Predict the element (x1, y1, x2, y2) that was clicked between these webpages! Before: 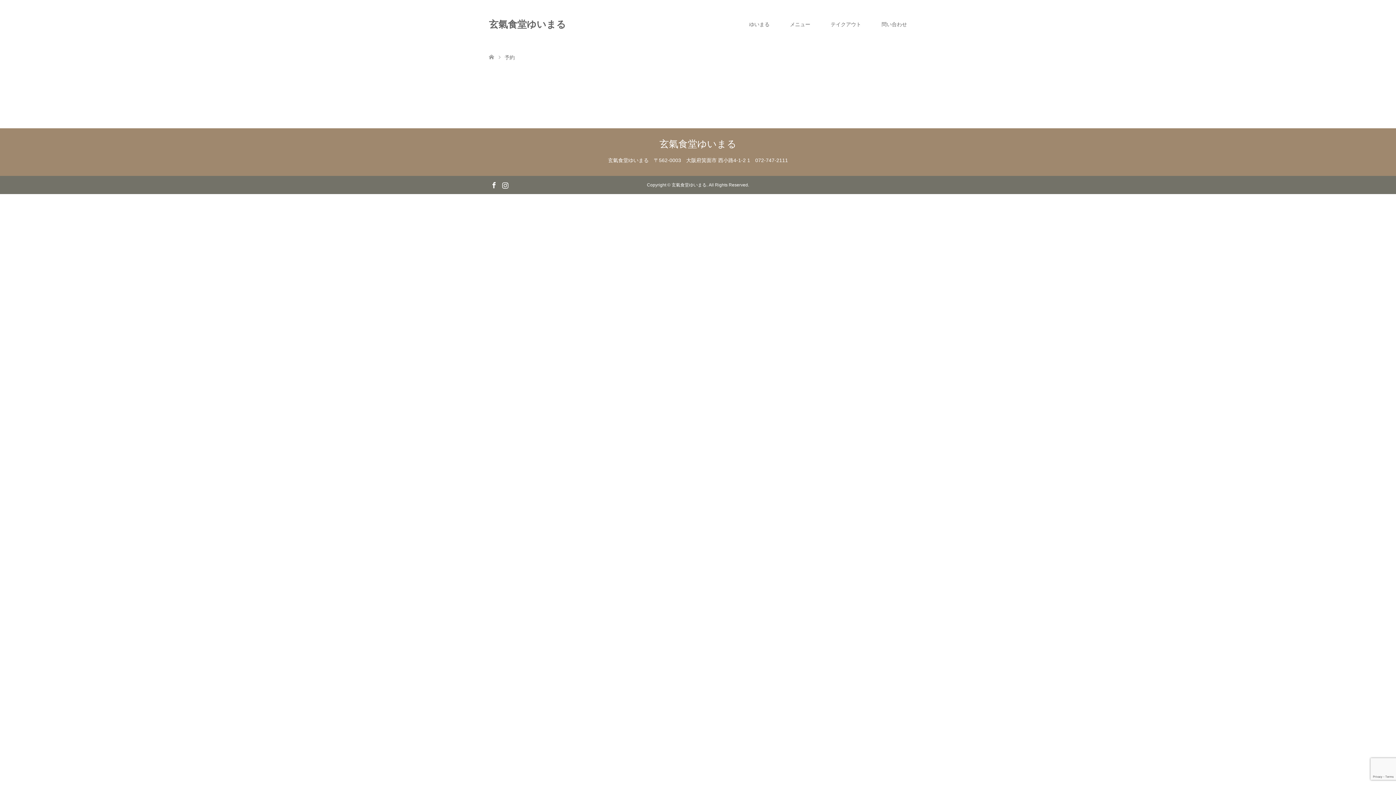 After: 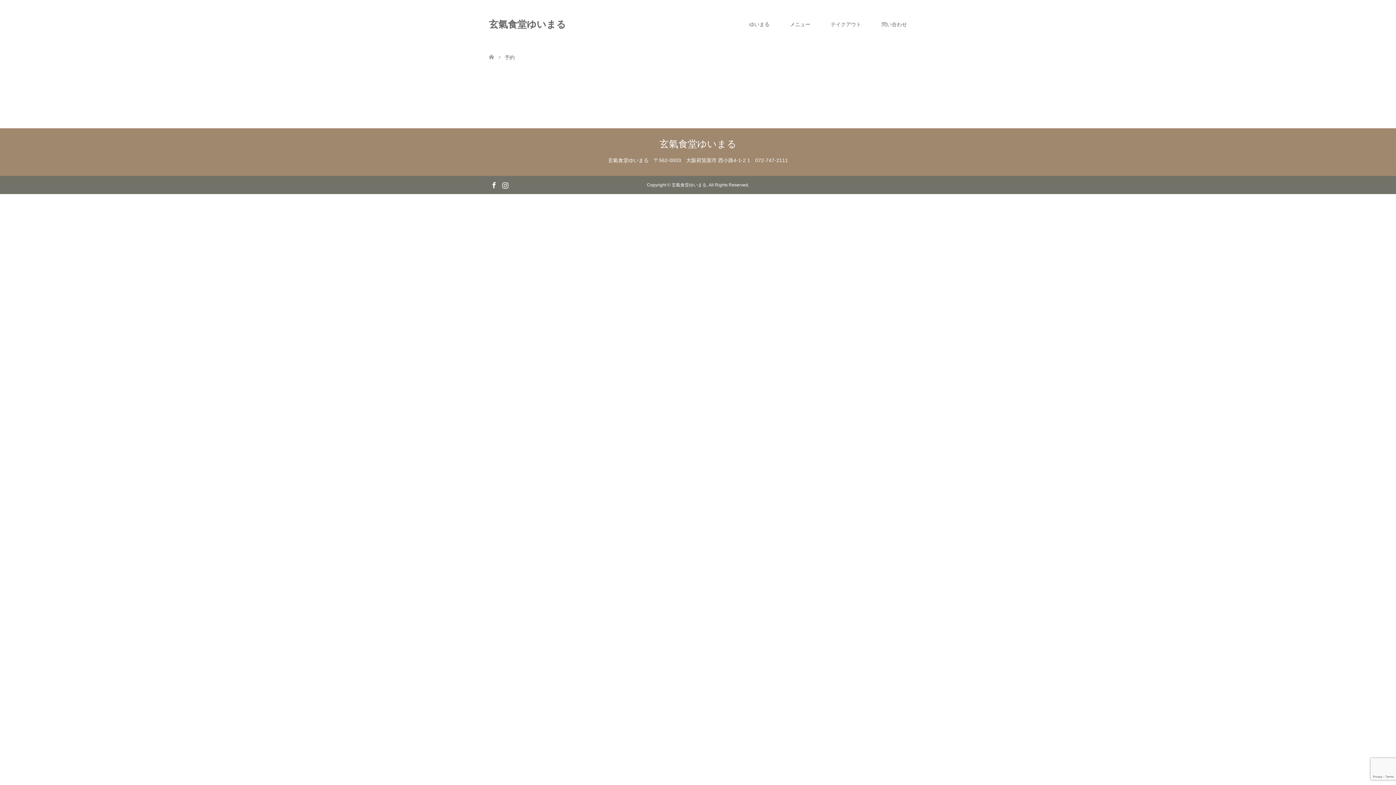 Action: label: Facebook bbox: (489, 180, 498, 189)